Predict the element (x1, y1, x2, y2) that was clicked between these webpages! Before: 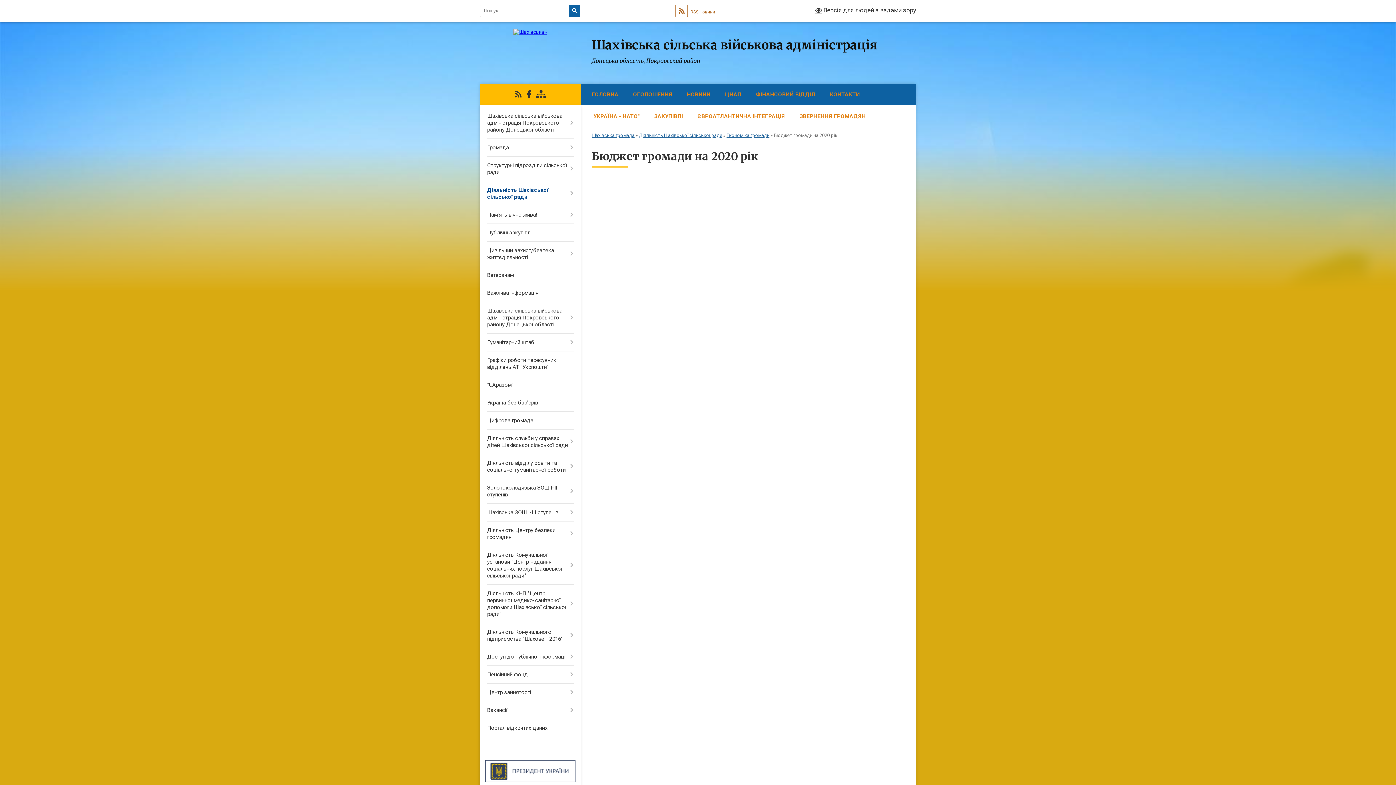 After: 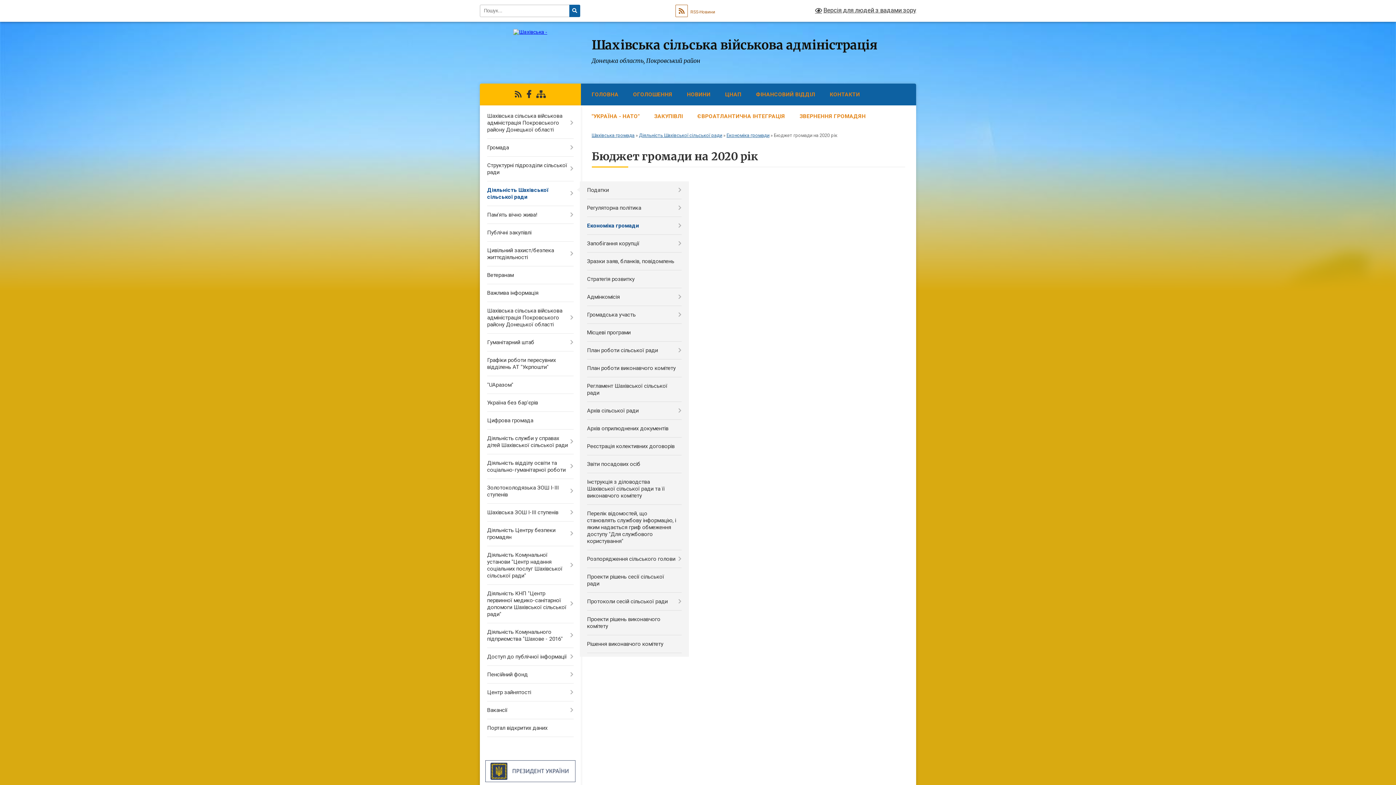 Action: label: Діяльність Шахівської сільської ради bbox: (480, 181, 580, 206)